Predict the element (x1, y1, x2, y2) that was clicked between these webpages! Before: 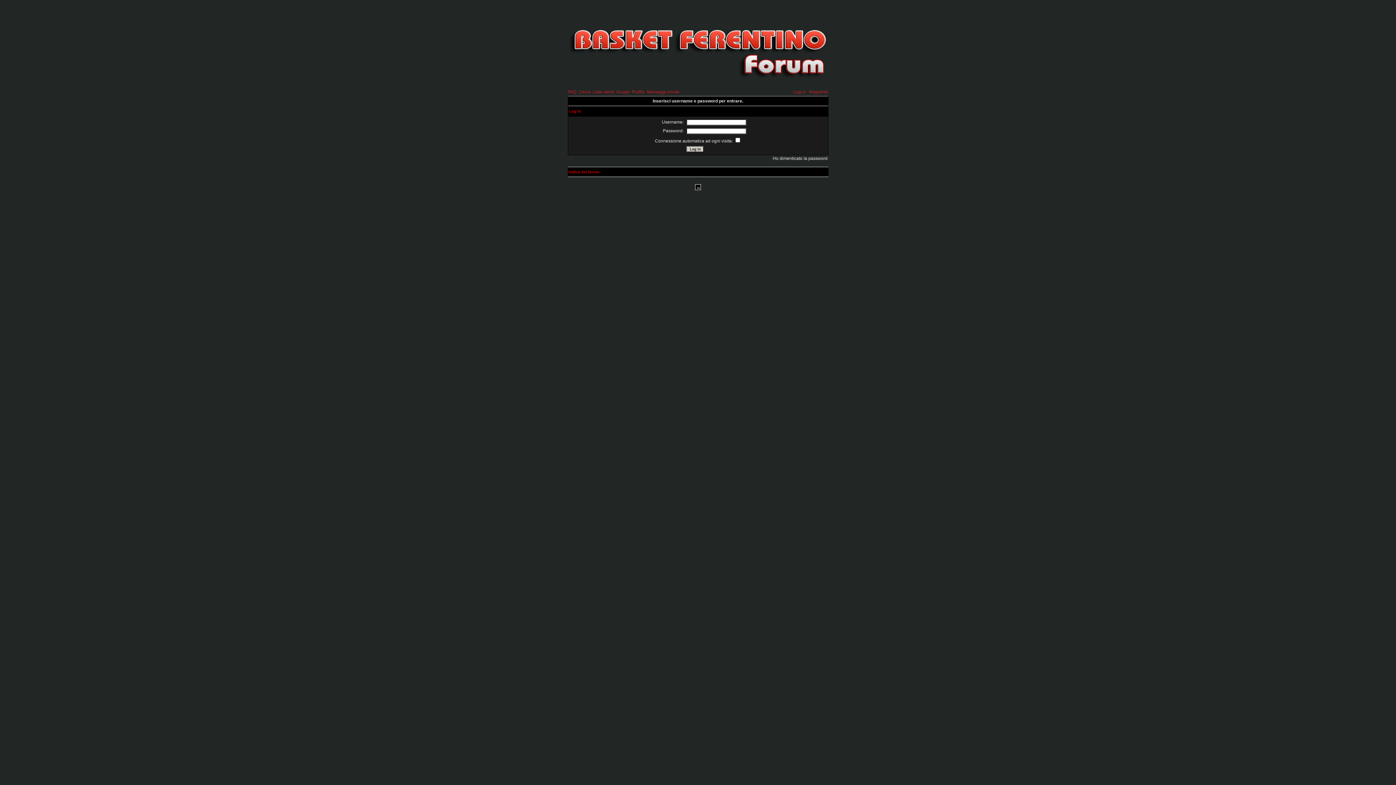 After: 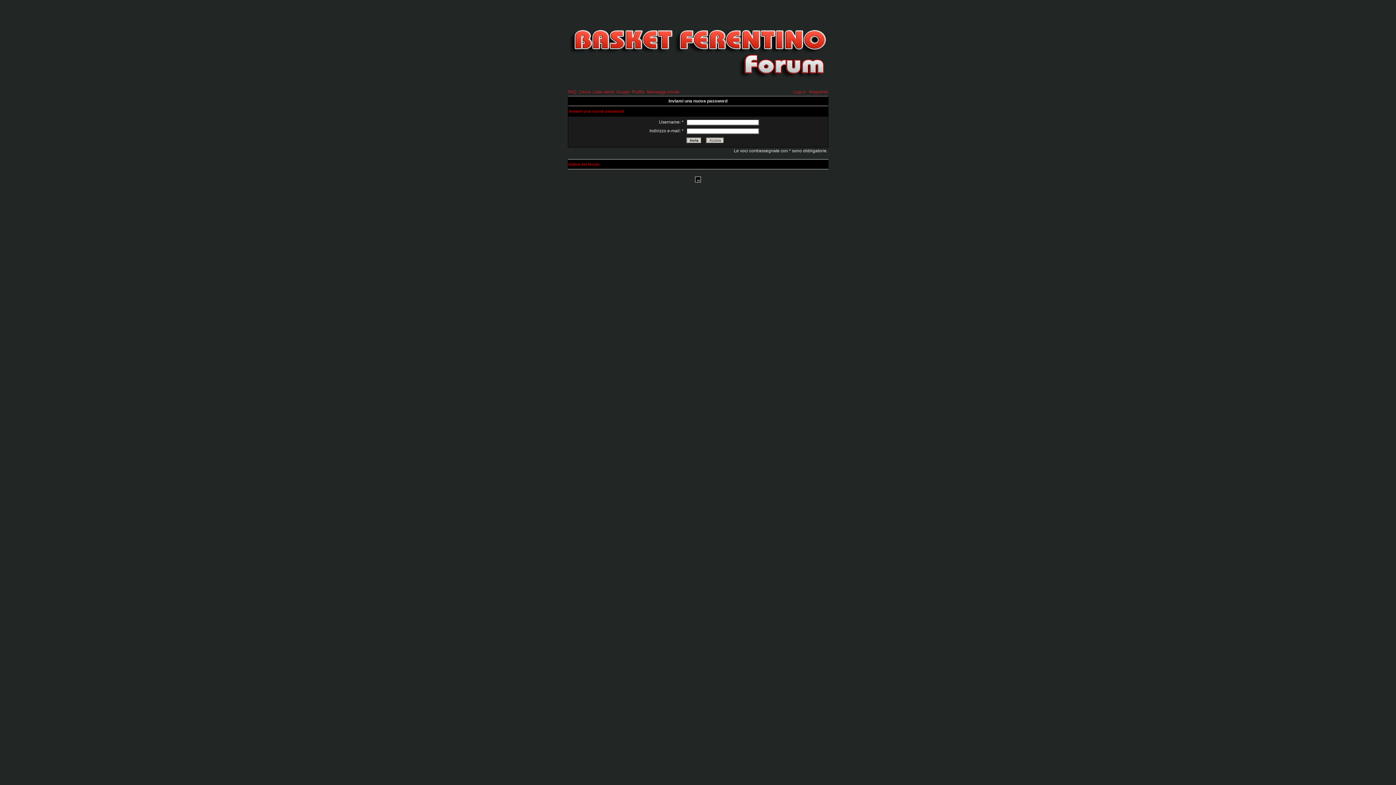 Action: label: Ho dimenticato la password bbox: (772, 156, 827, 161)